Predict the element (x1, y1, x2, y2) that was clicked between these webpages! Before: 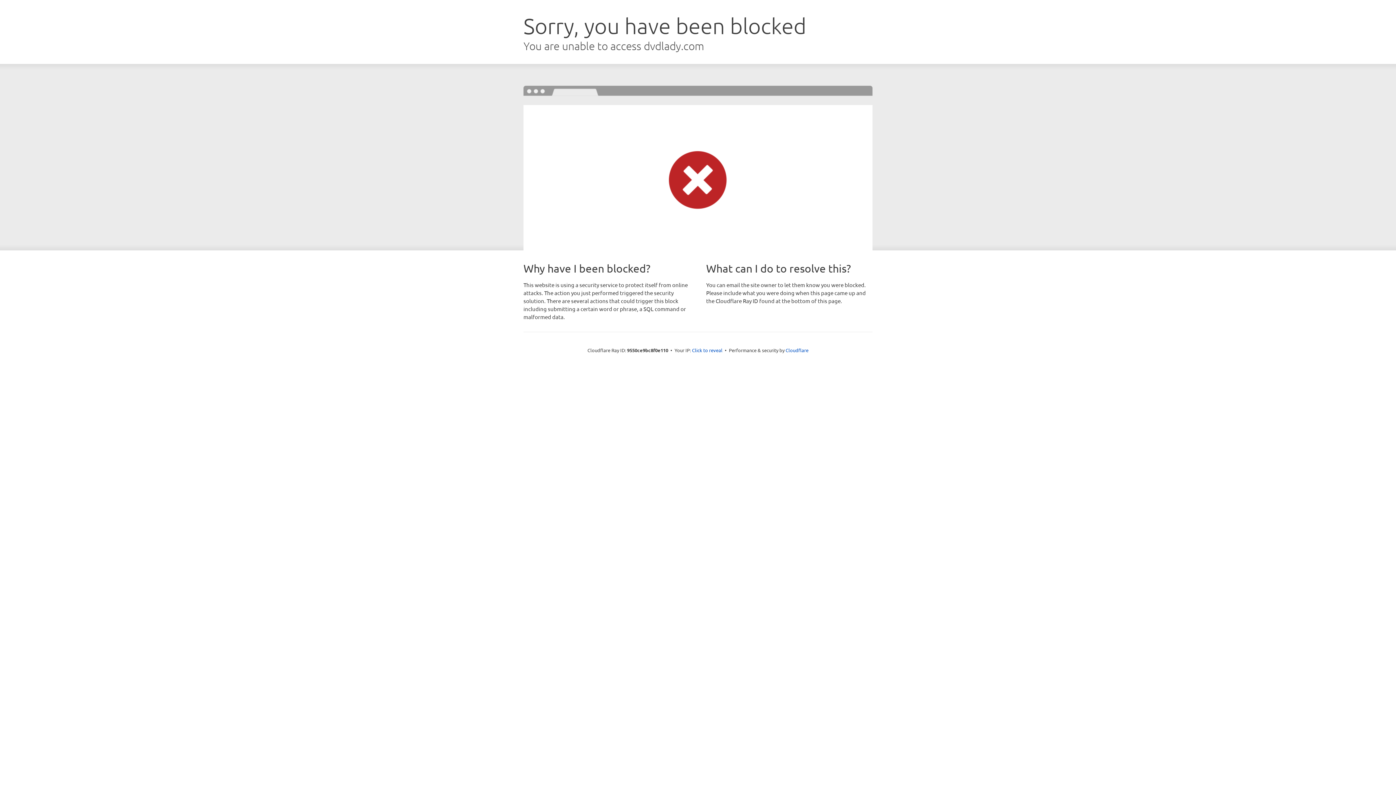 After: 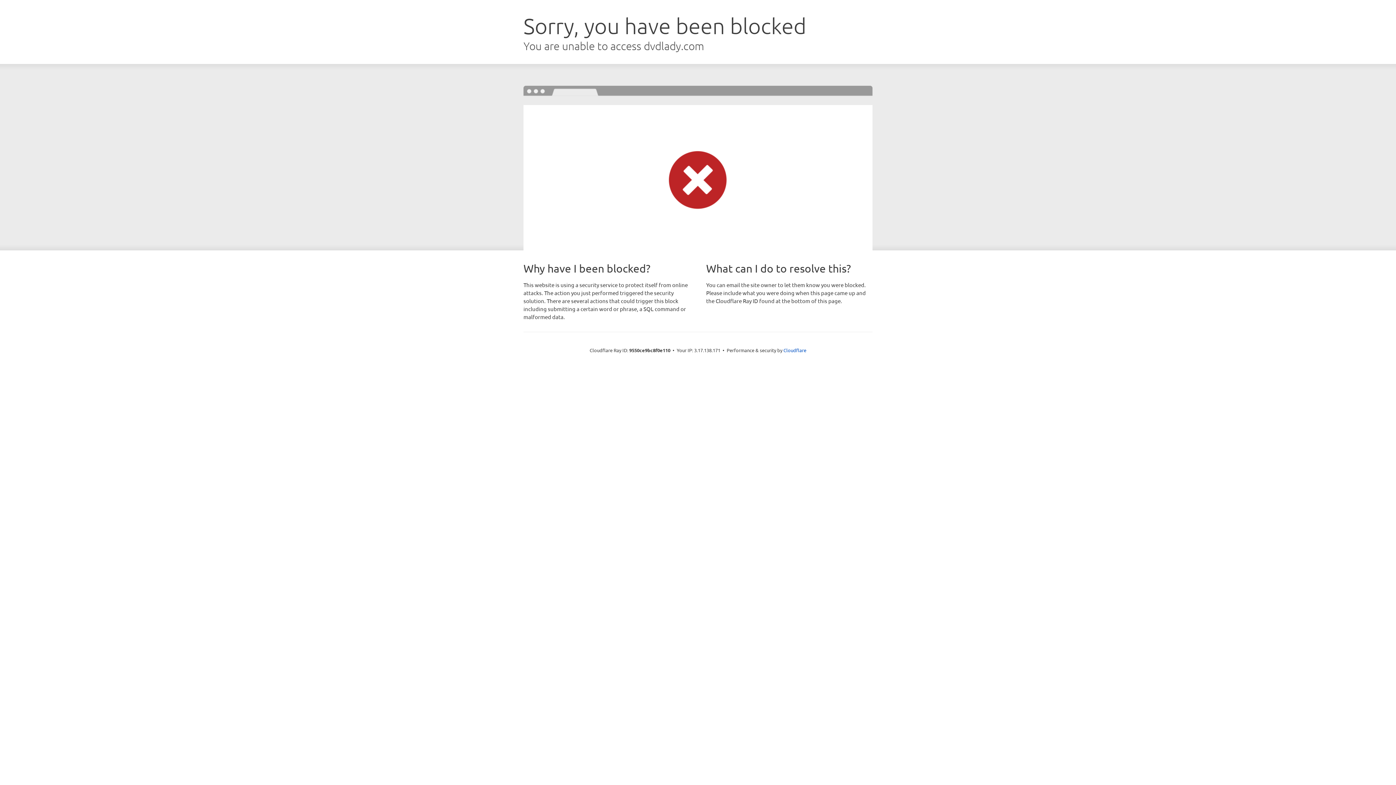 Action: bbox: (692, 346, 722, 353) label: Click to reveal